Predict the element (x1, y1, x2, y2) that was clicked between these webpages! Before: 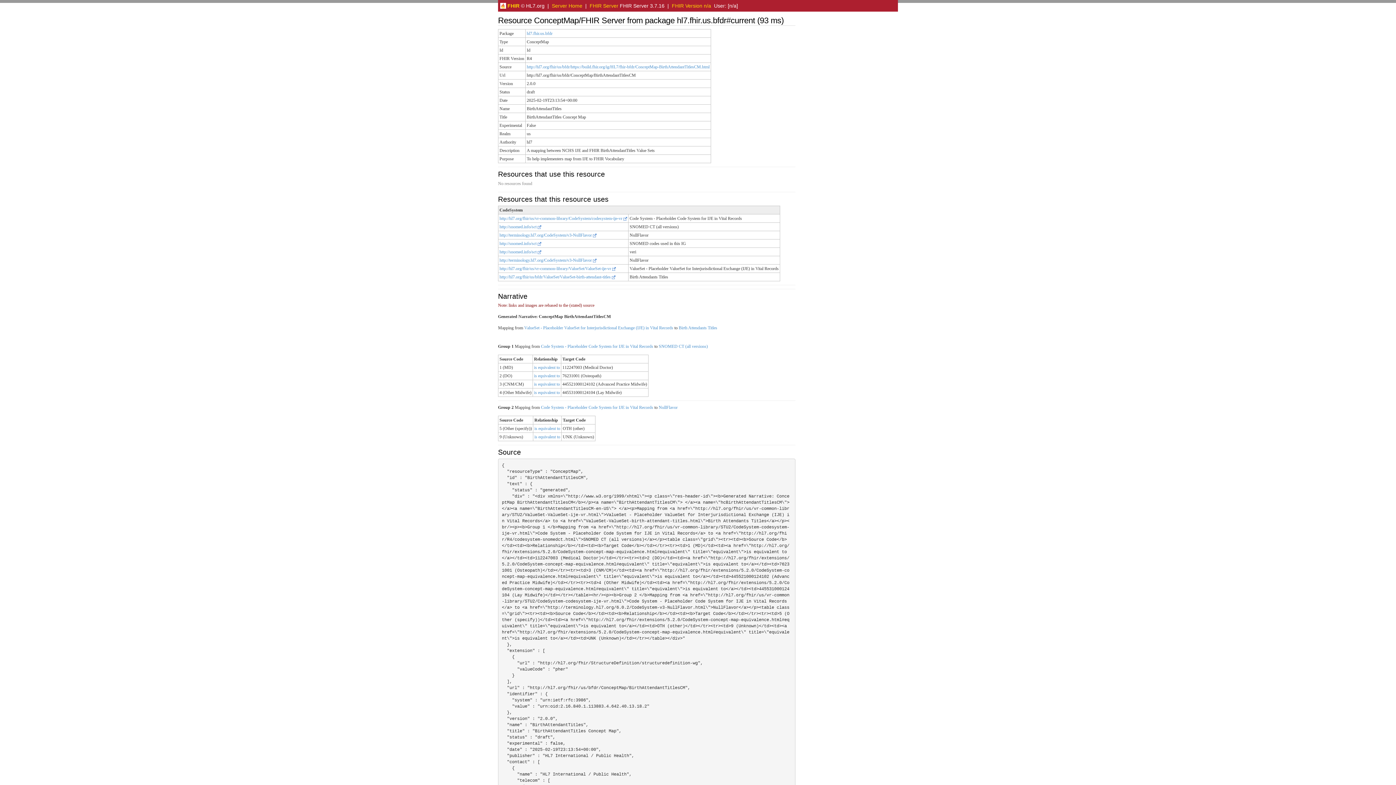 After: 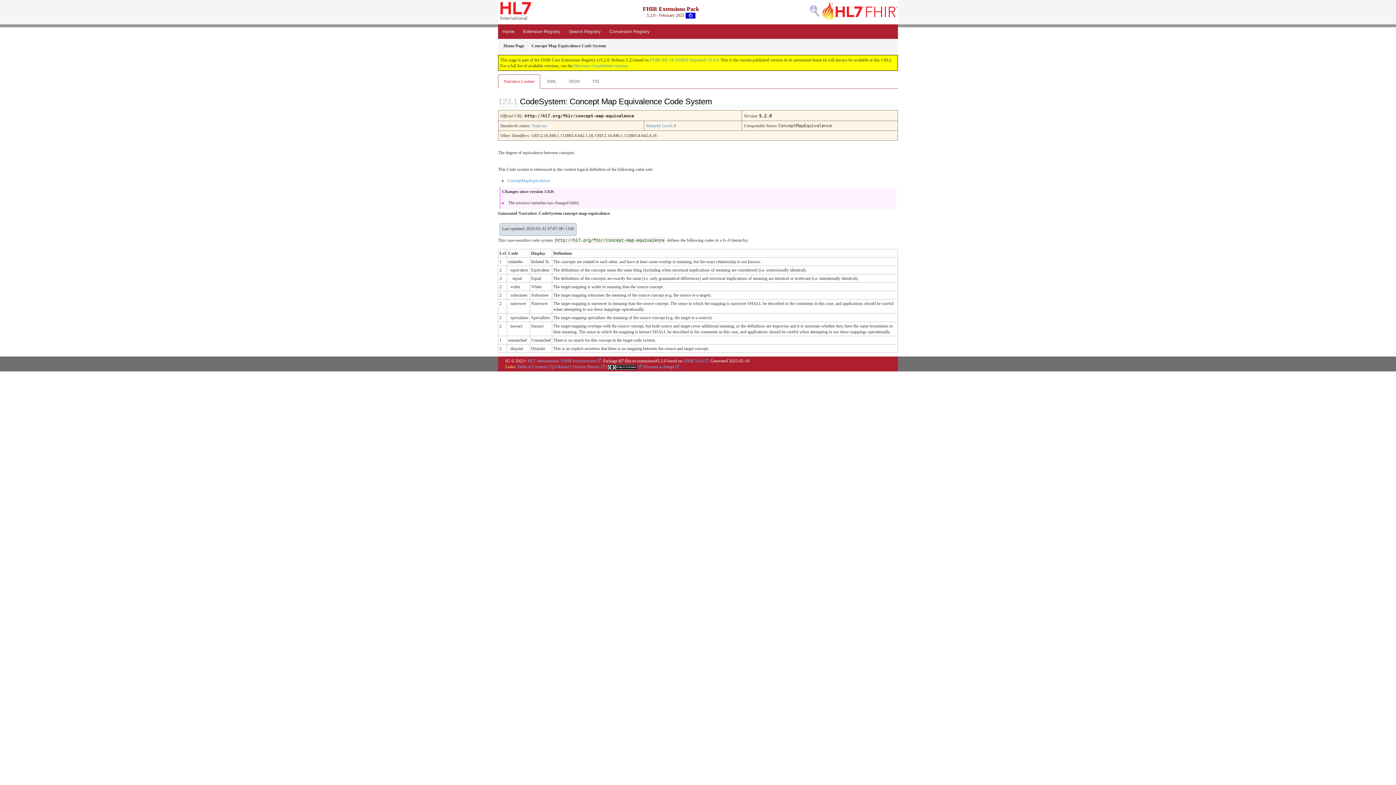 Action: bbox: (534, 426, 560, 431) label: is equivalent to